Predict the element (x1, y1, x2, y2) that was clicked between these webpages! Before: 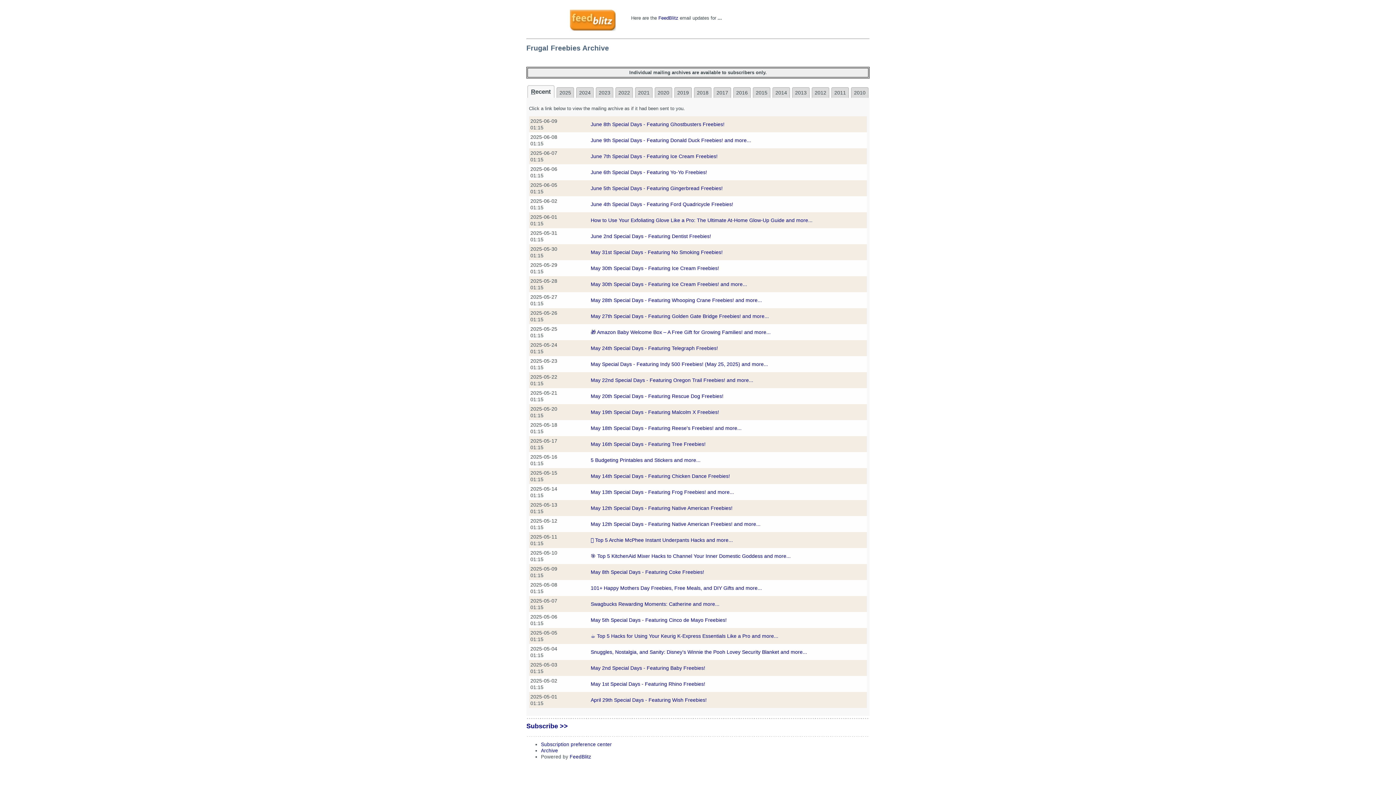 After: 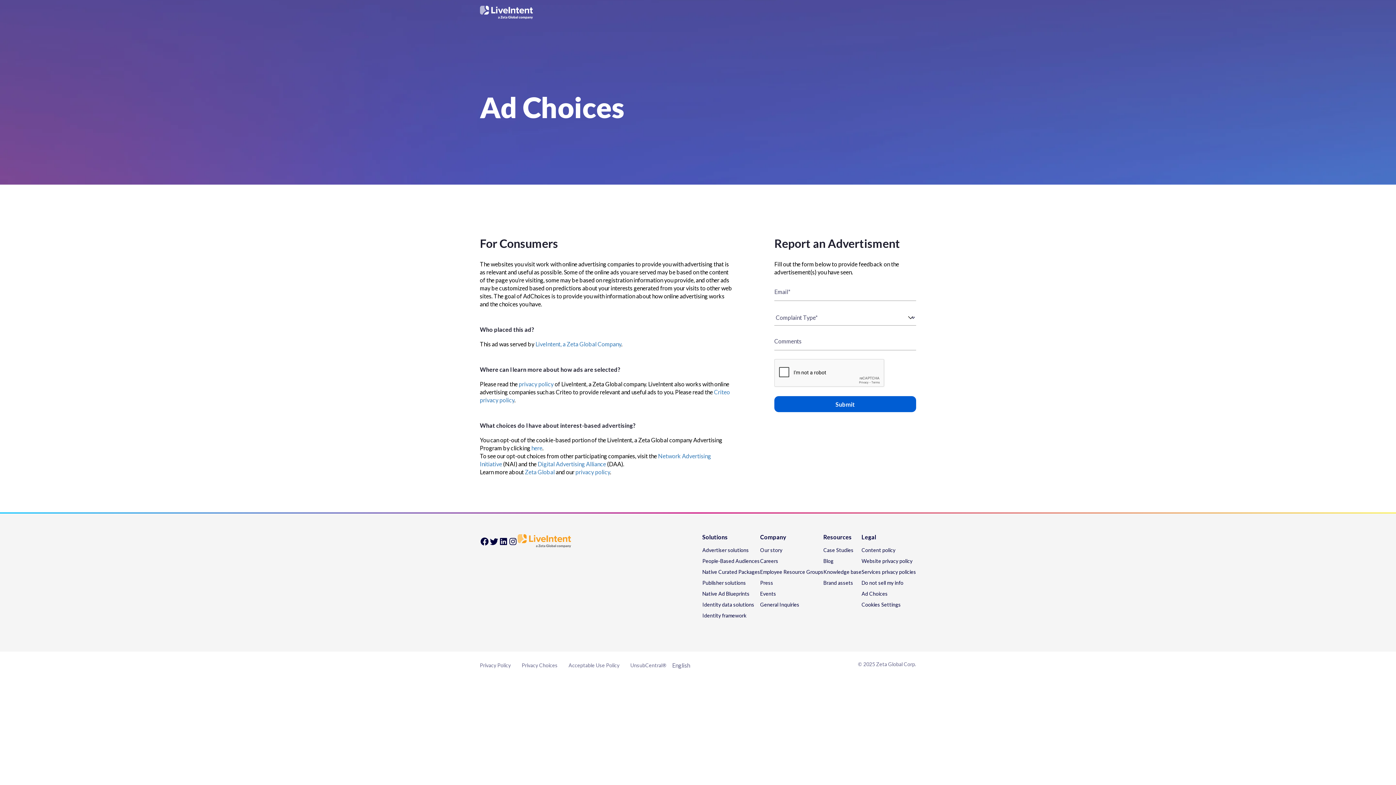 Action: bbox: (861, 783, 868, 784)